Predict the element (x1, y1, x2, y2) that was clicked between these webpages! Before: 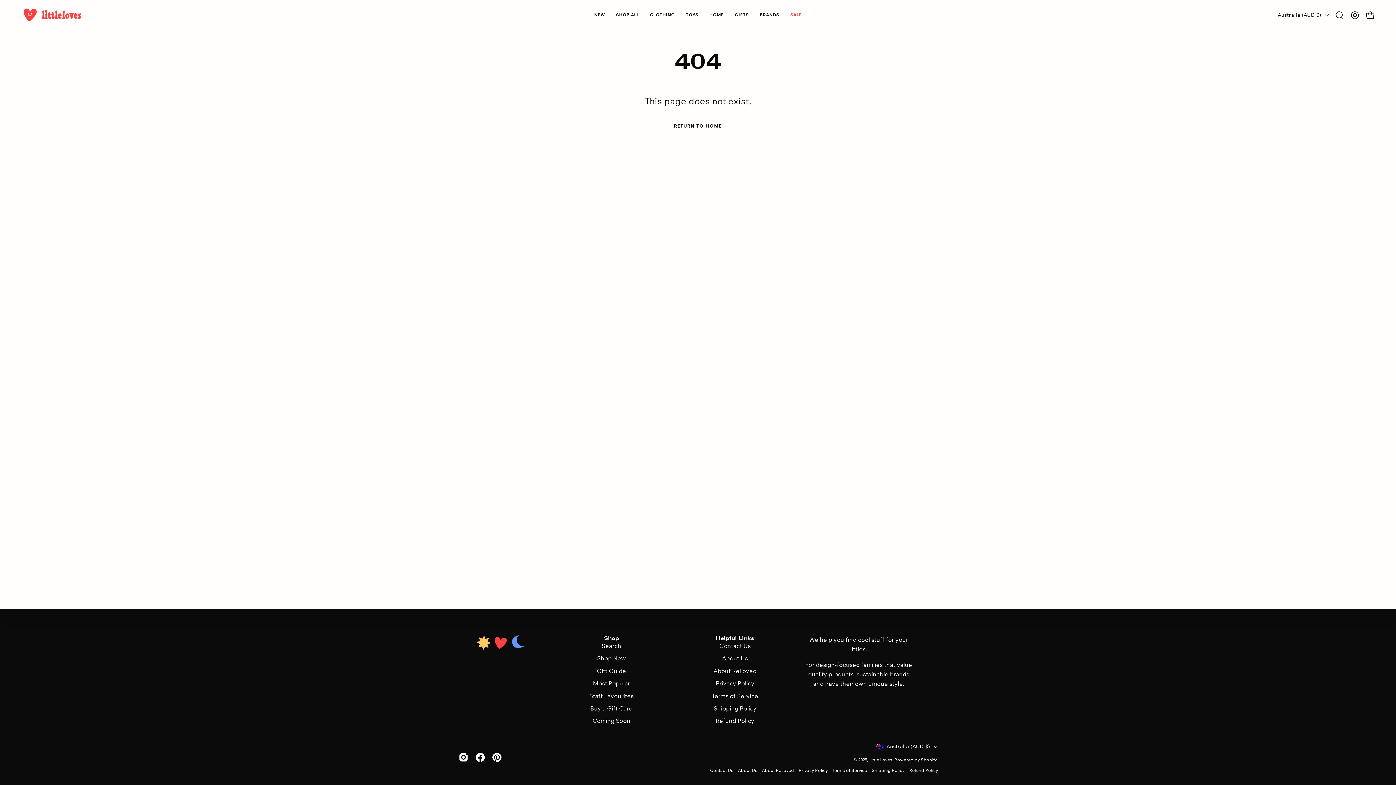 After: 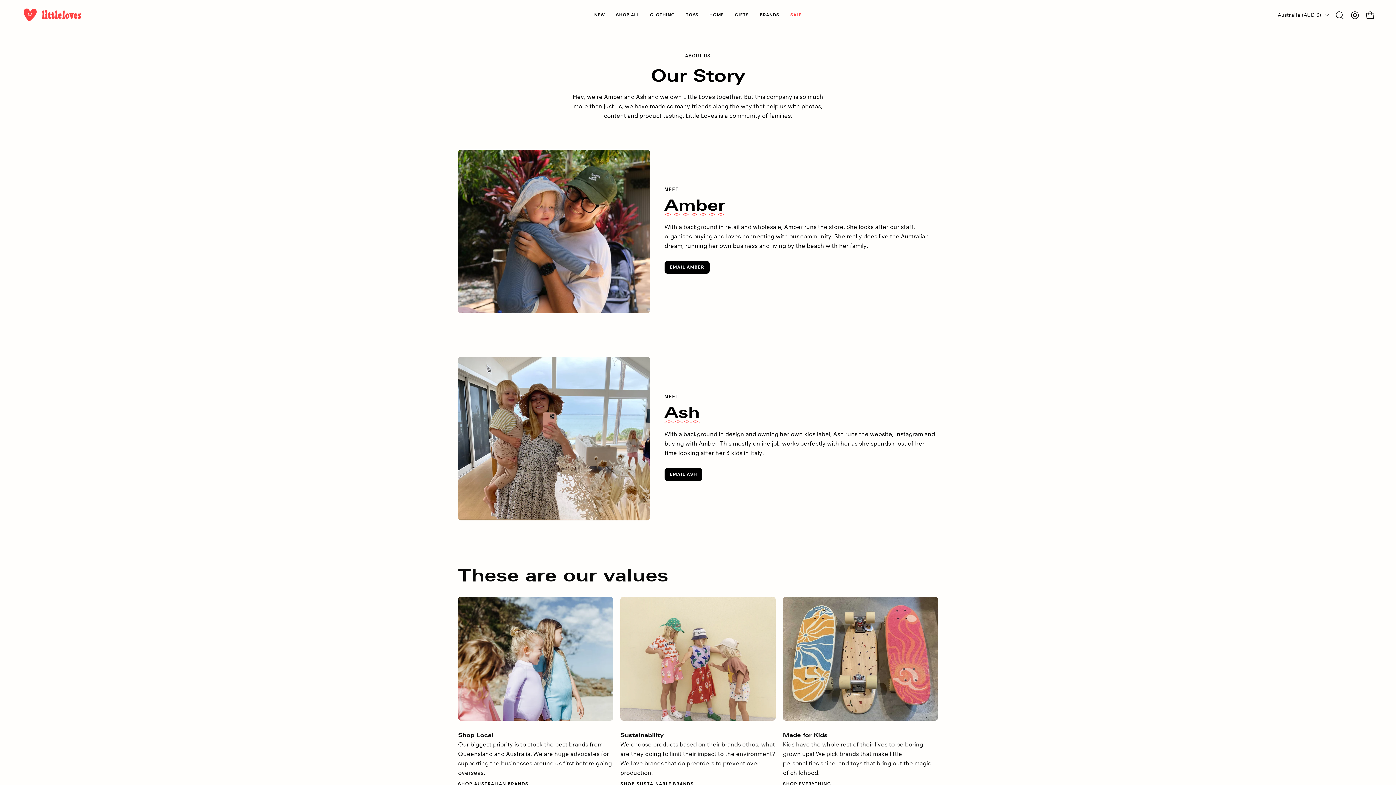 Action: bbox: (738, 768, 757, 773) label: About Us